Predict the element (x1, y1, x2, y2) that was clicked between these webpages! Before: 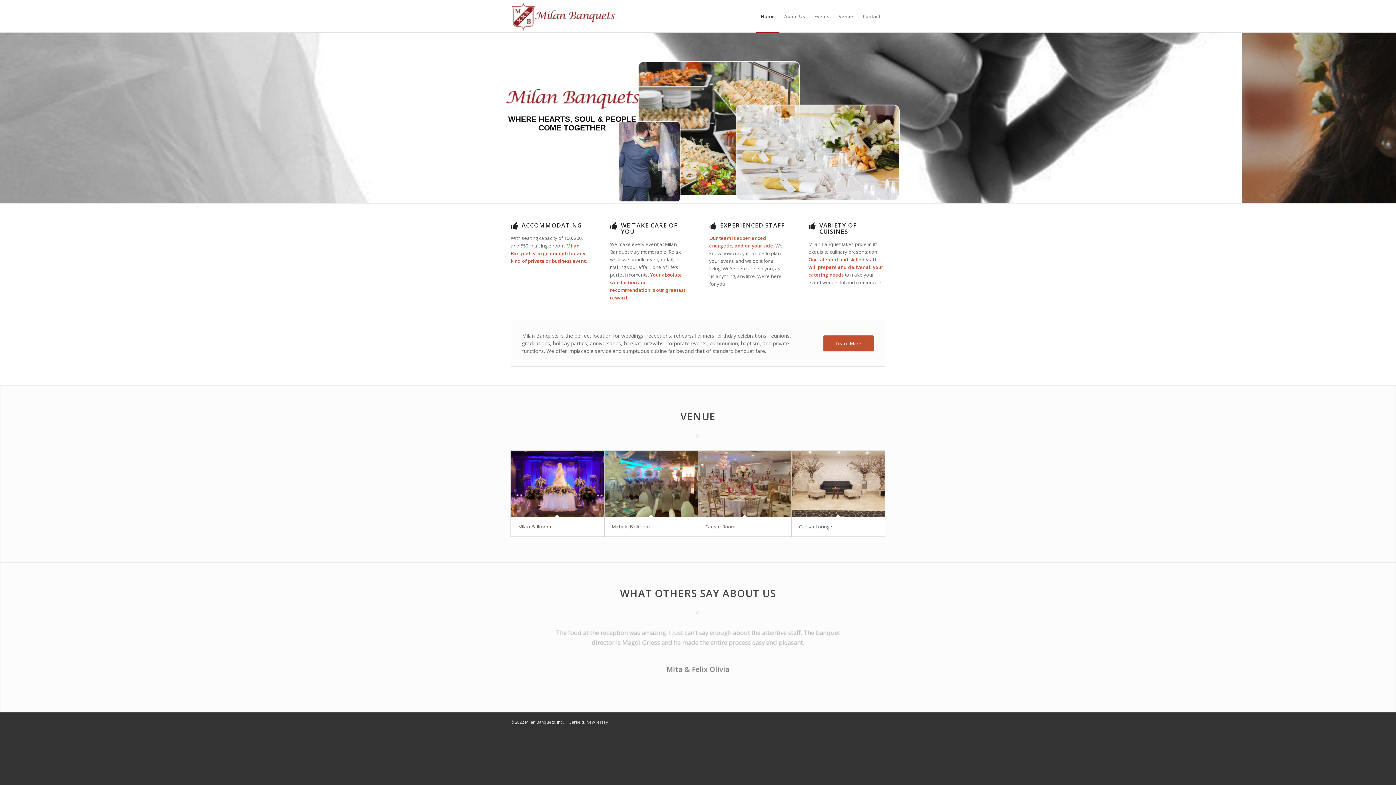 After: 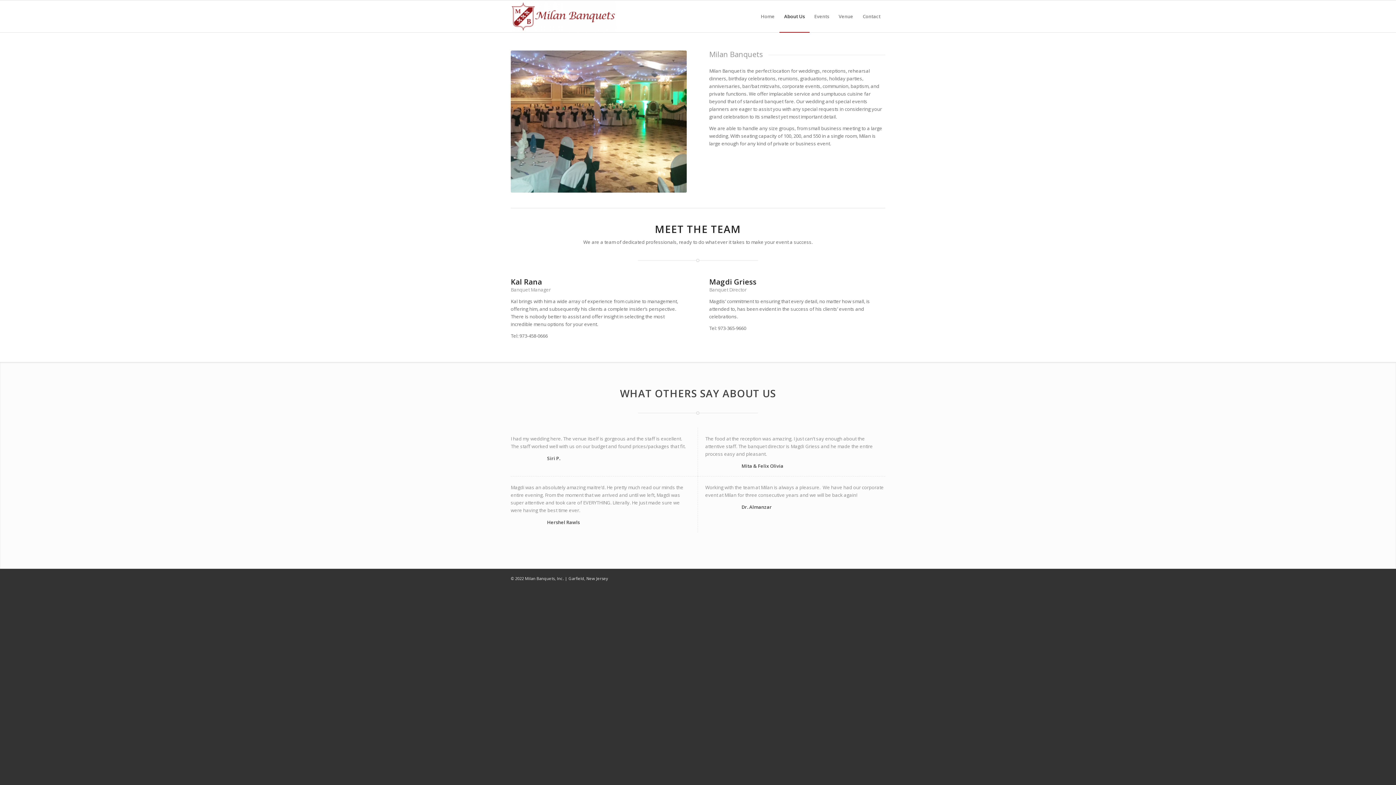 Action: bbox: (779, 0, 809, 32) label: About Us